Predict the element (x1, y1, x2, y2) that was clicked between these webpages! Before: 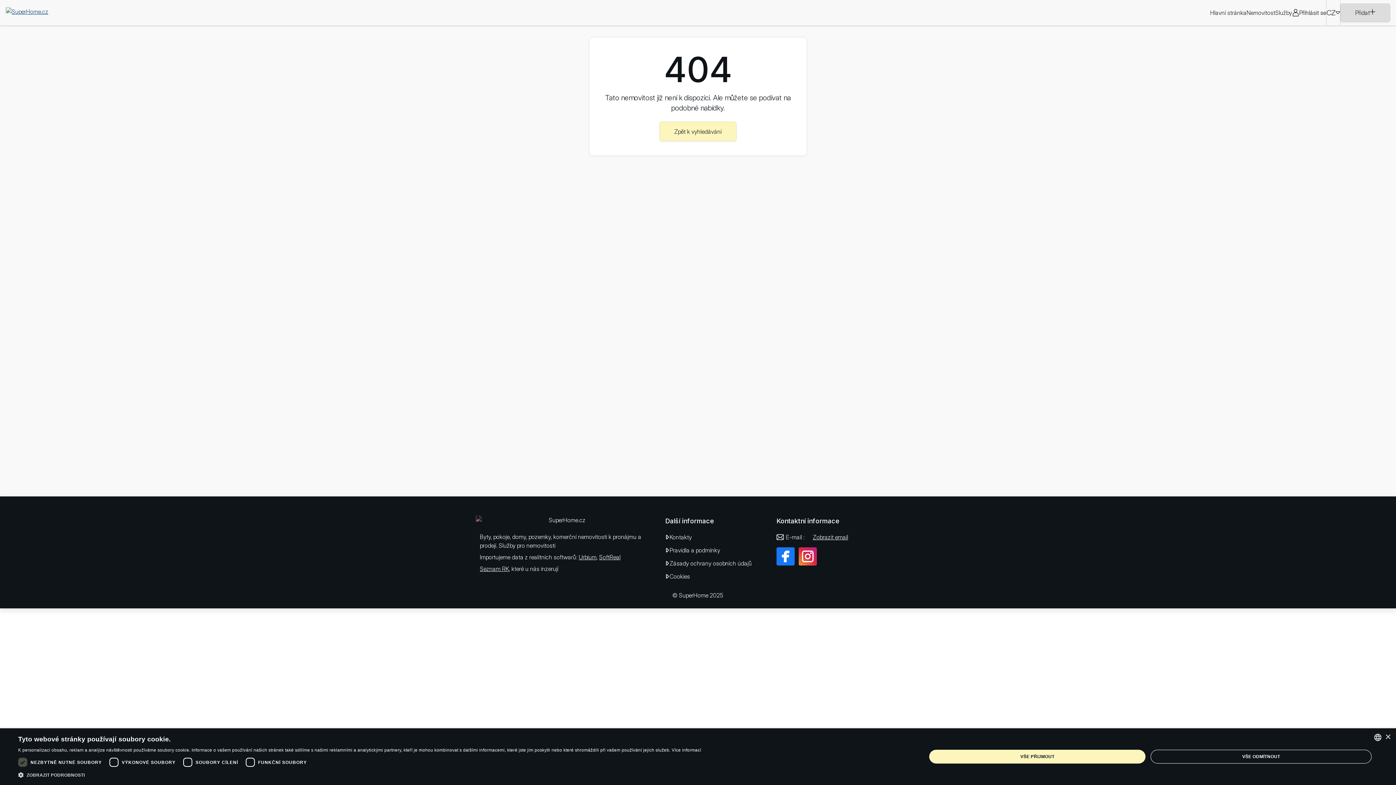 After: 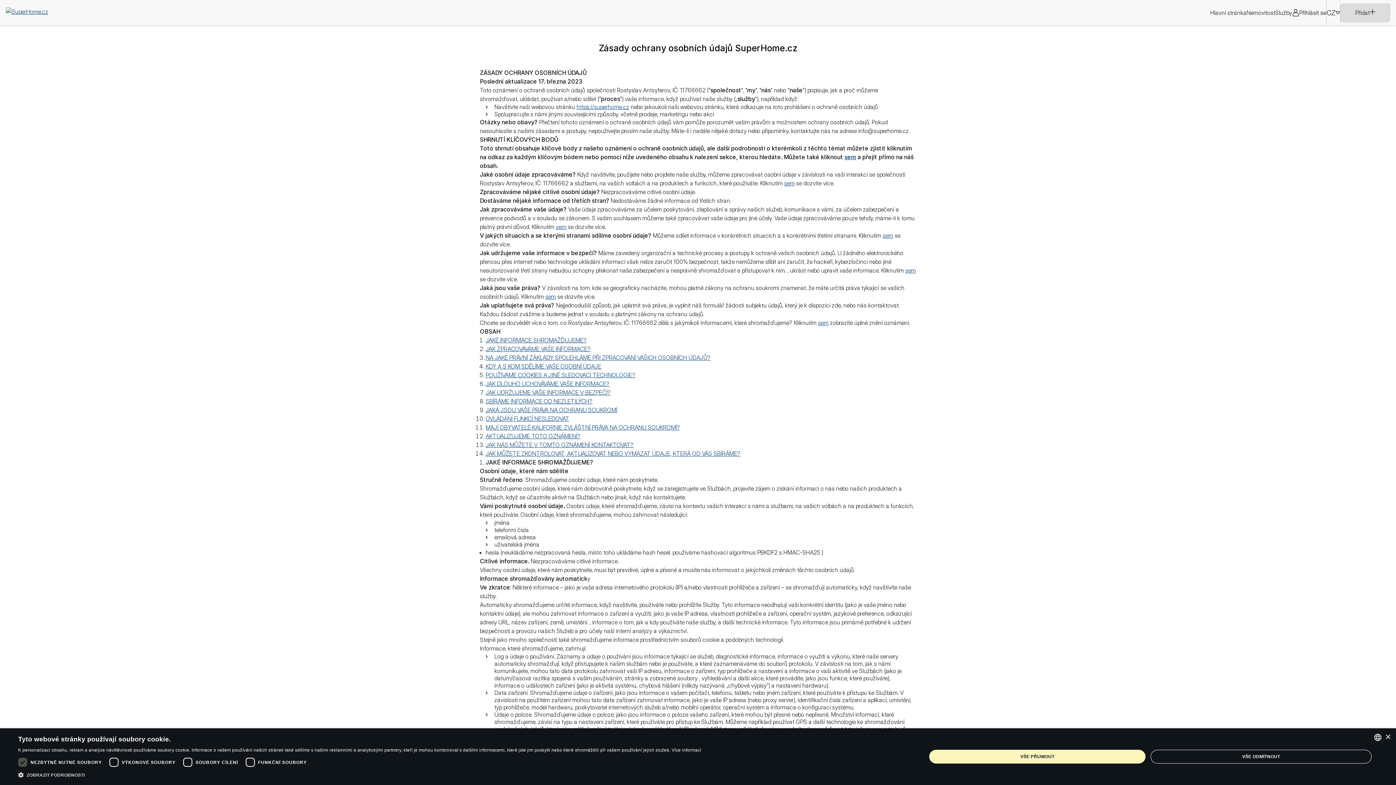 Action: label: Zásady ochrany osobních údajů bbox: (669, 559, 752, 568)